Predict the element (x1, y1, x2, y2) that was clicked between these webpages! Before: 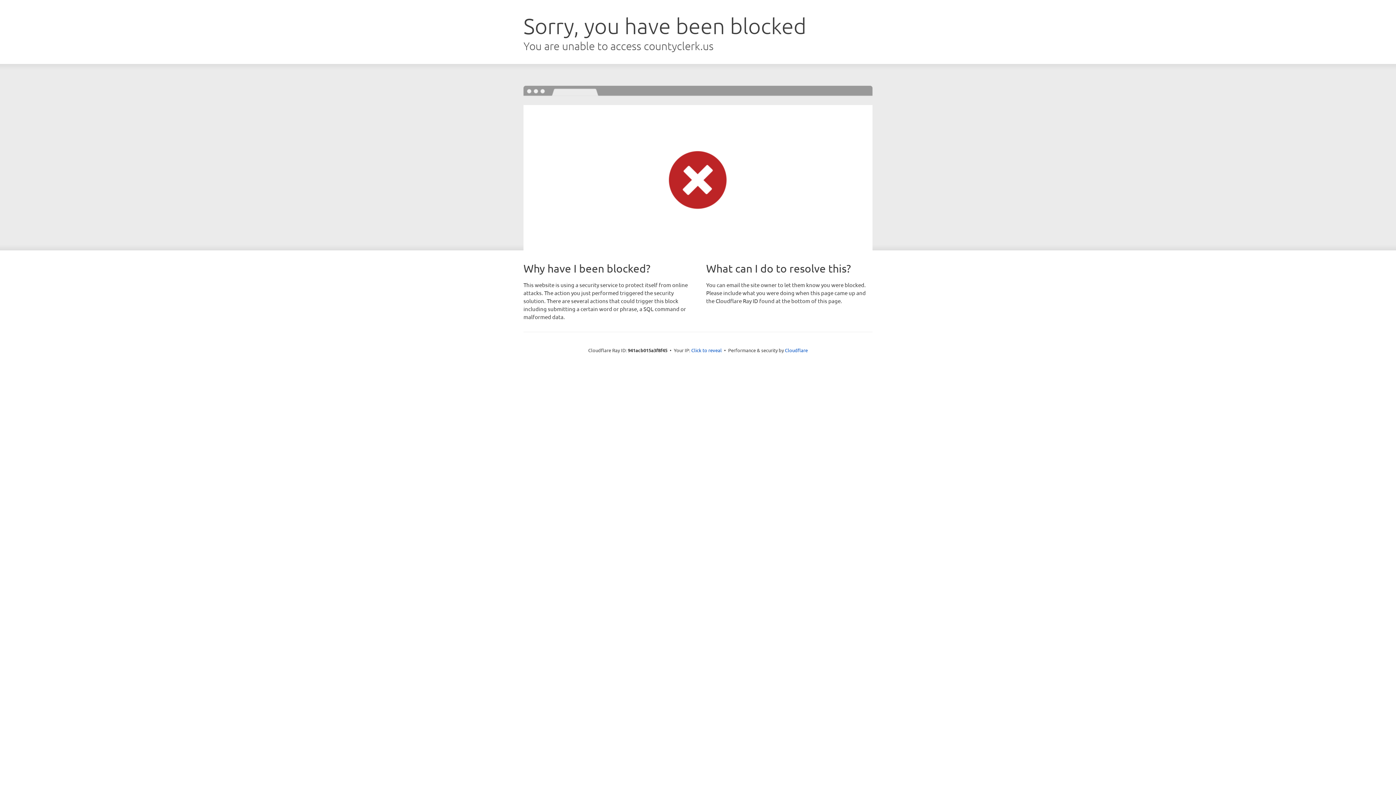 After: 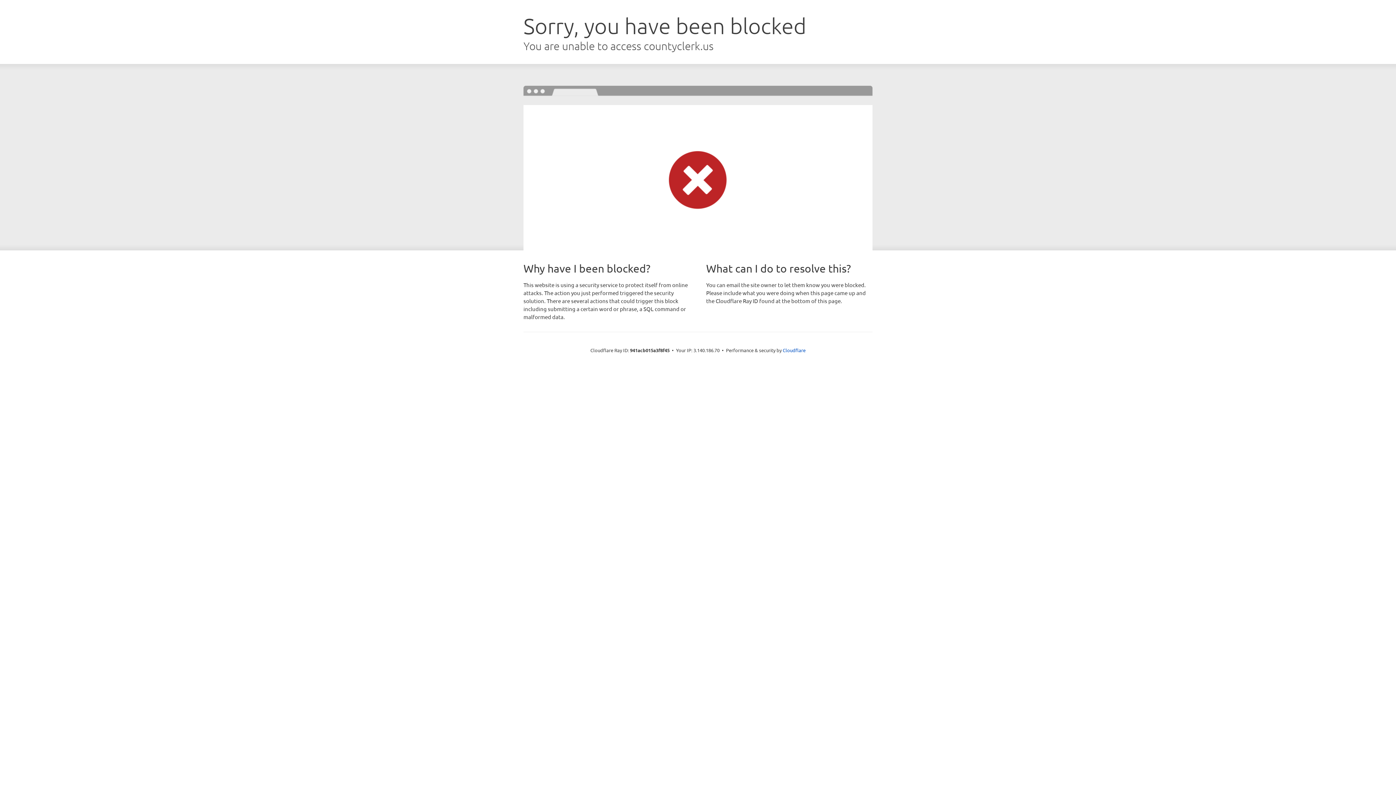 Action: label: Click to reveal bbox: (691, 346, 722, 353)